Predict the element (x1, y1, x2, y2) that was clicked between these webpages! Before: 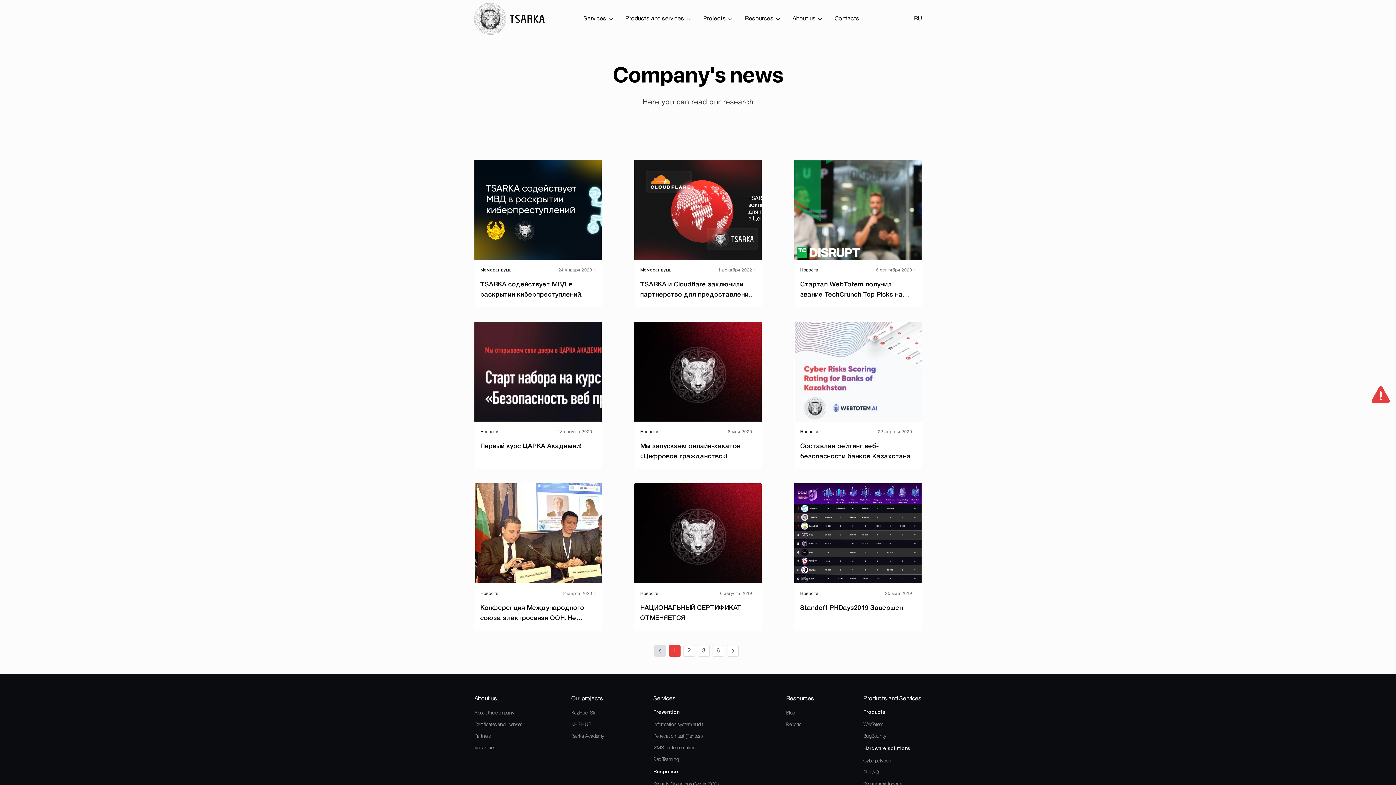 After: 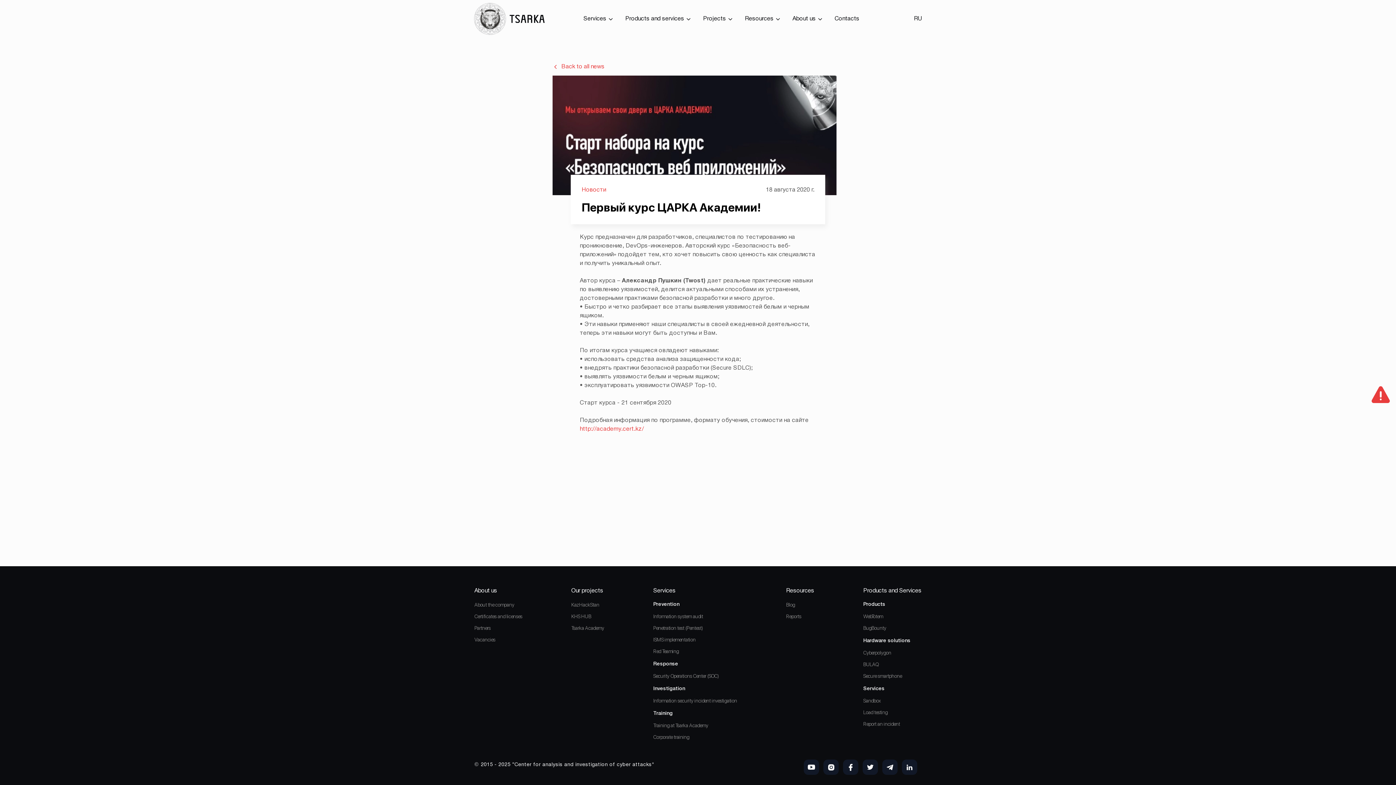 Action: bbox: (474, 321, 601, 469) label: Новости
18 августа 2020 г.
Первый курс ЦАРКА Академии!